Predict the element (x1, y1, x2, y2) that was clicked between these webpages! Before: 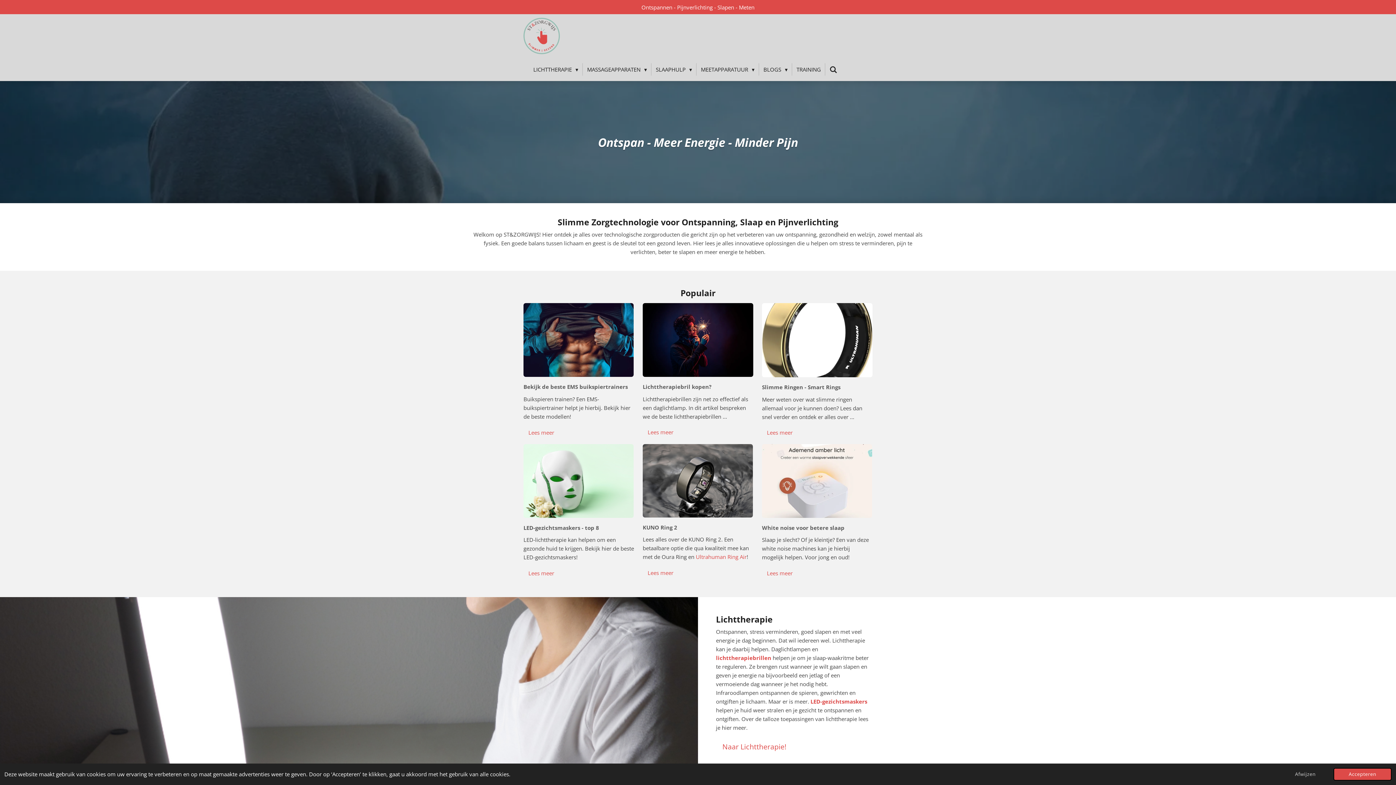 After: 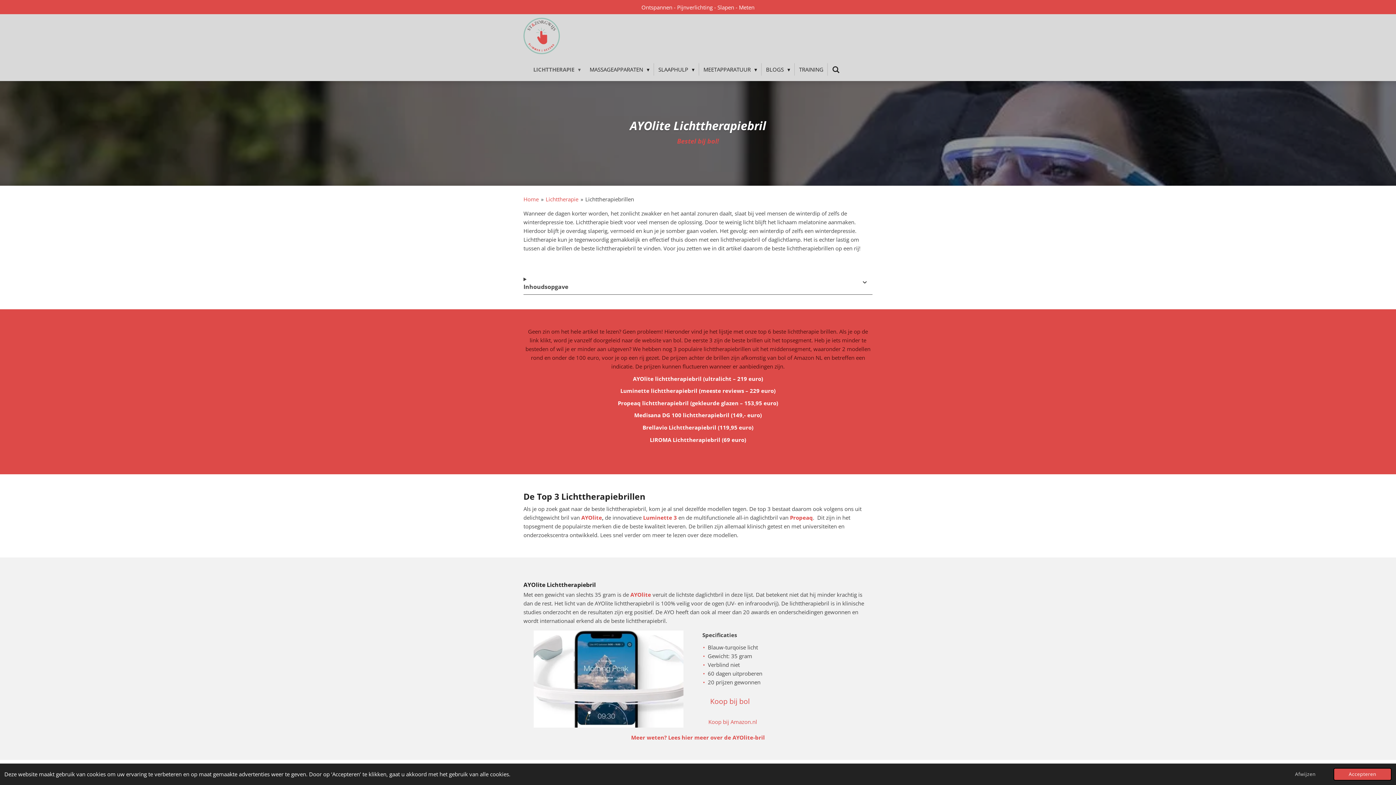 Action: label: Lees meer bbox: (642, 426, 678, 438)